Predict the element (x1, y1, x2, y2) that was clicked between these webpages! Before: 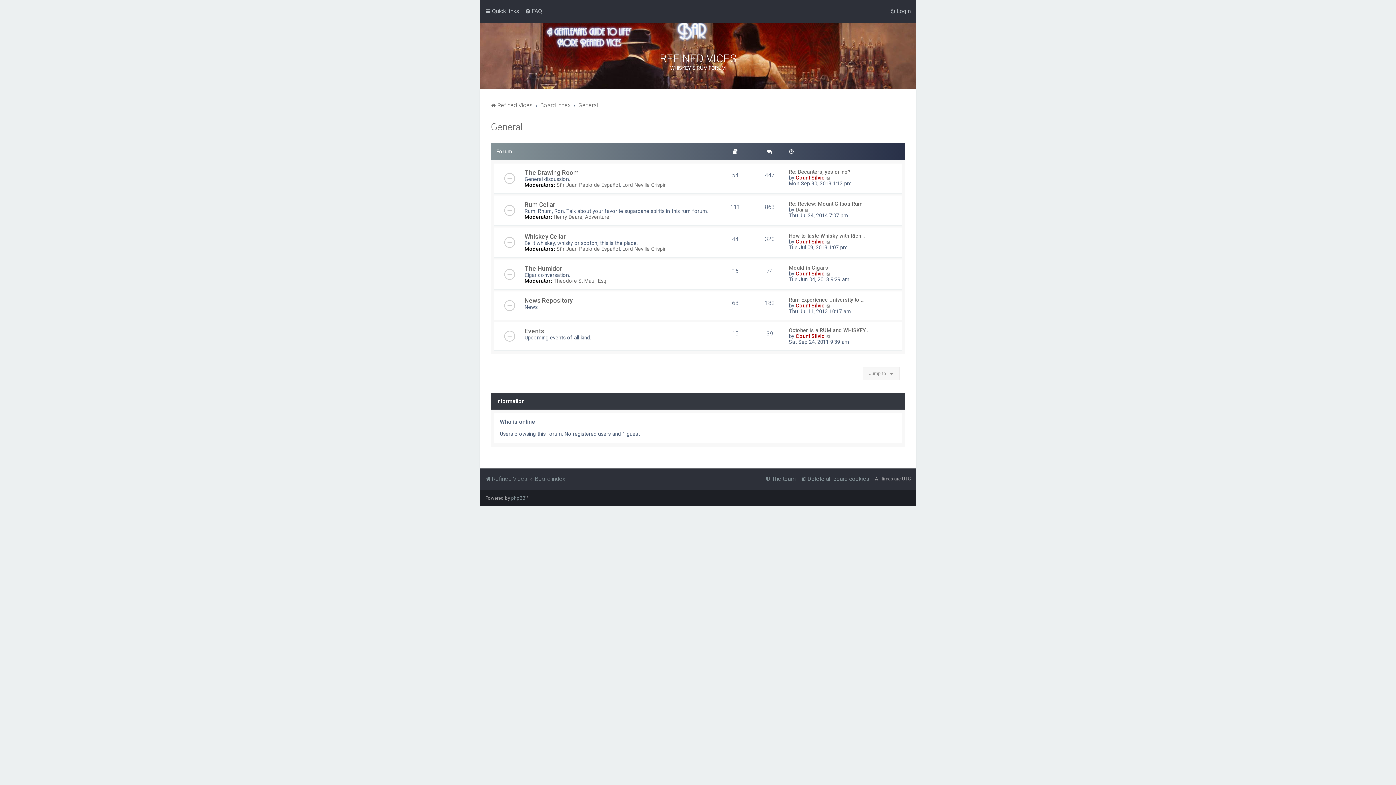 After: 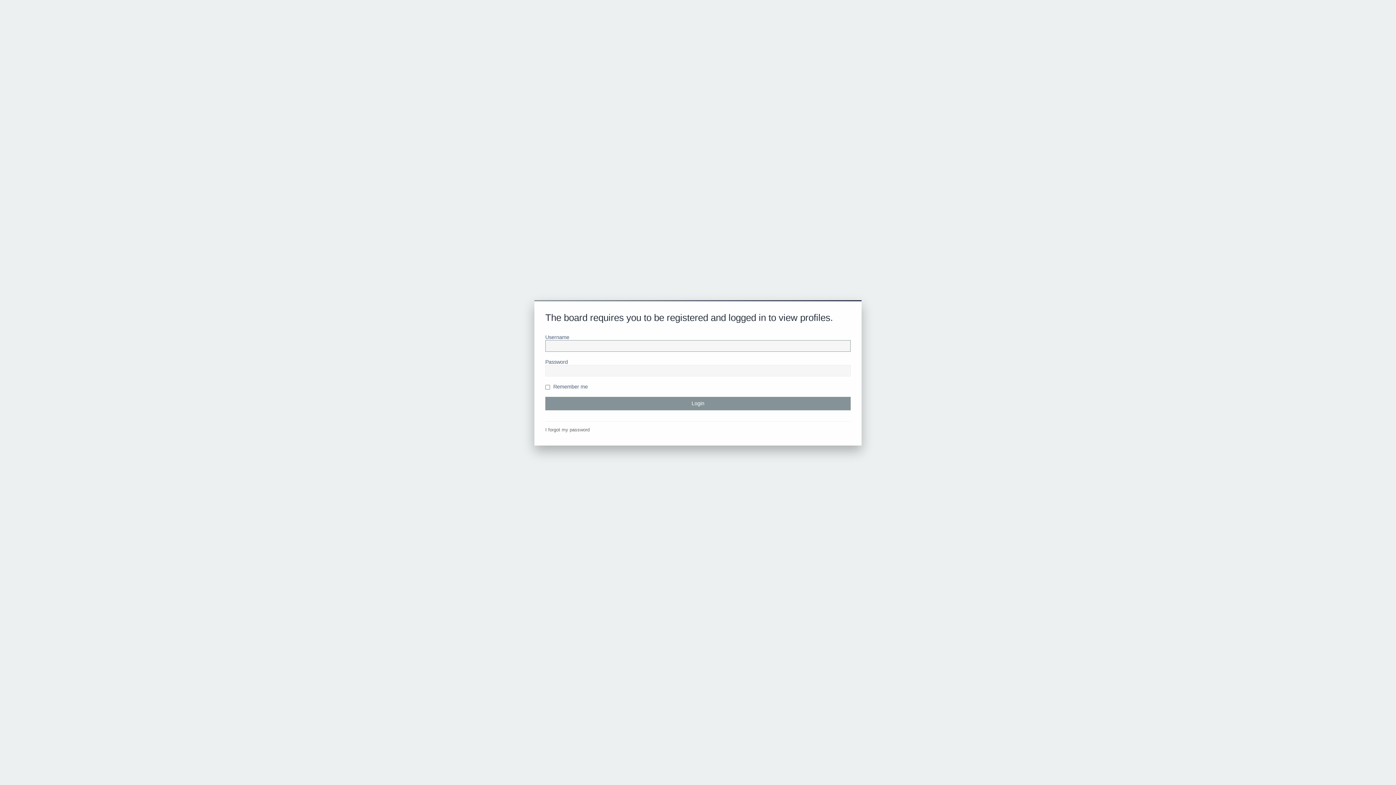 Action: bbox: (796, 302, 825, 308) label: Count Silvio